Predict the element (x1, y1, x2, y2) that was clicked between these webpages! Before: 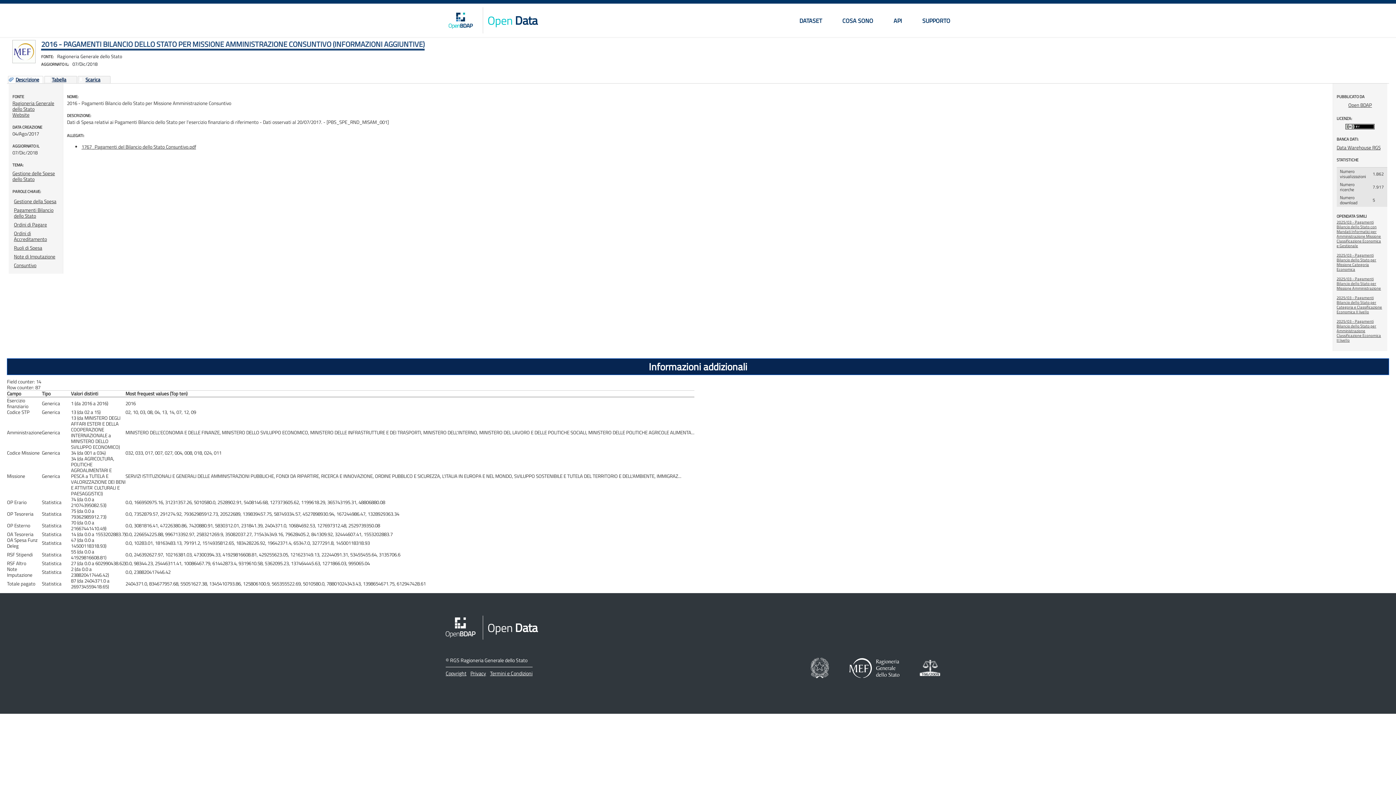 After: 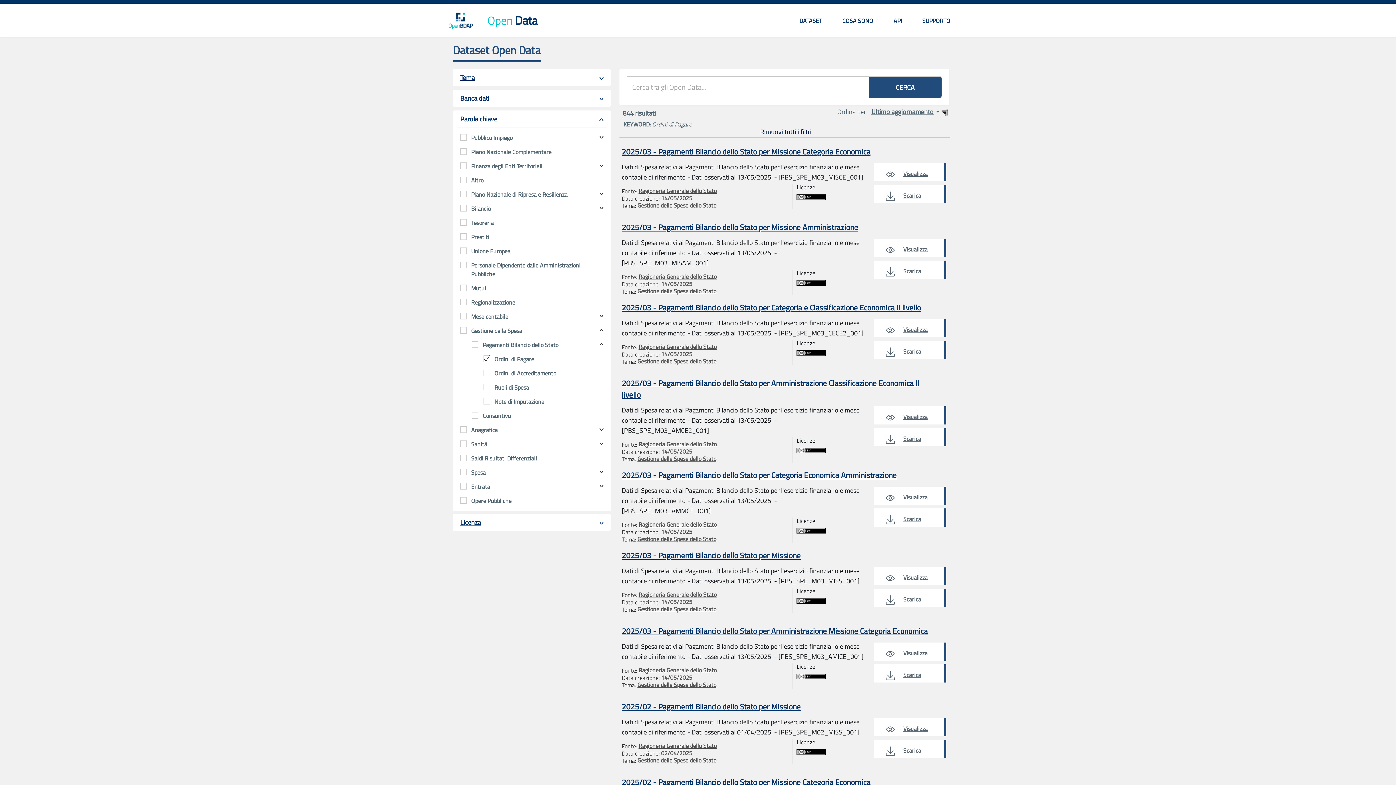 Action: bbox: (13, 220, 46, 228) label: Ordini di Pagare